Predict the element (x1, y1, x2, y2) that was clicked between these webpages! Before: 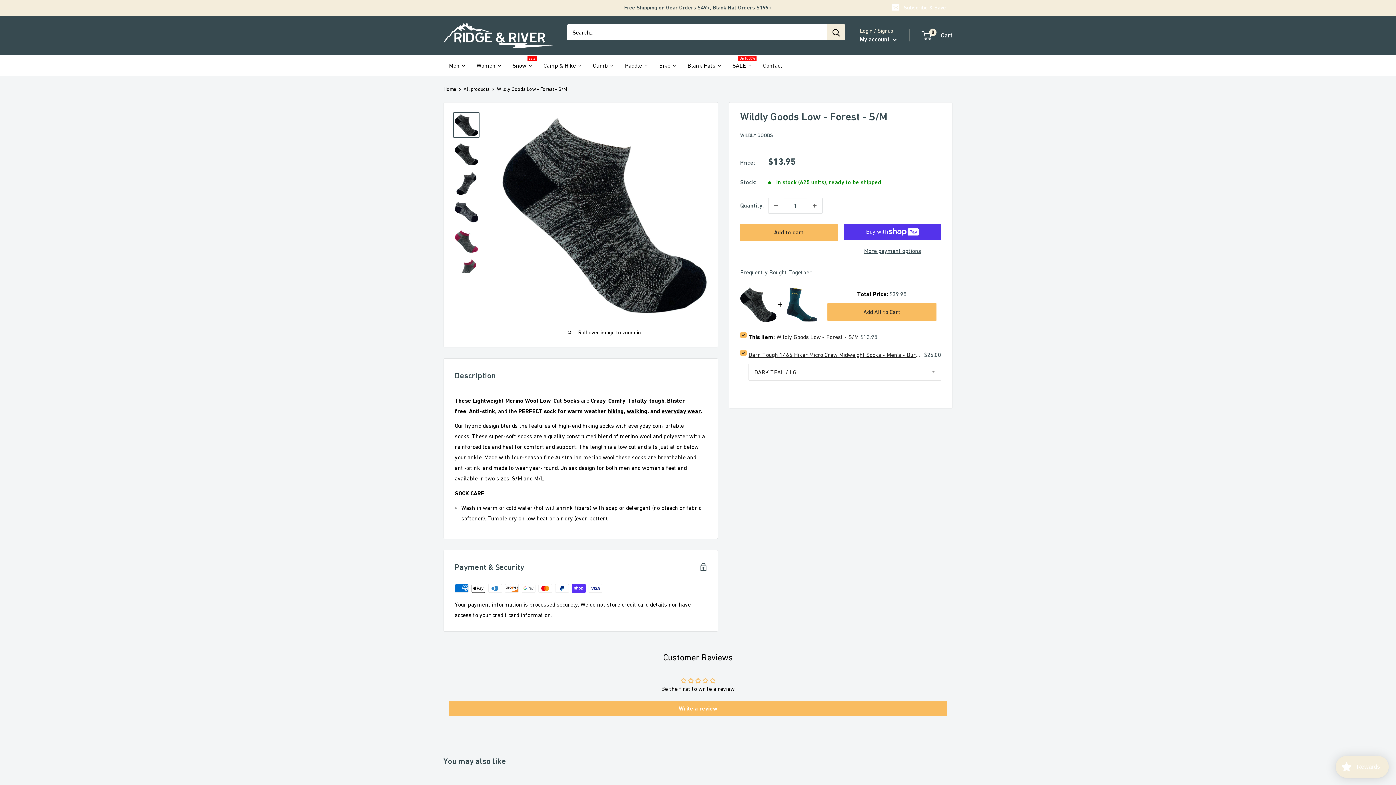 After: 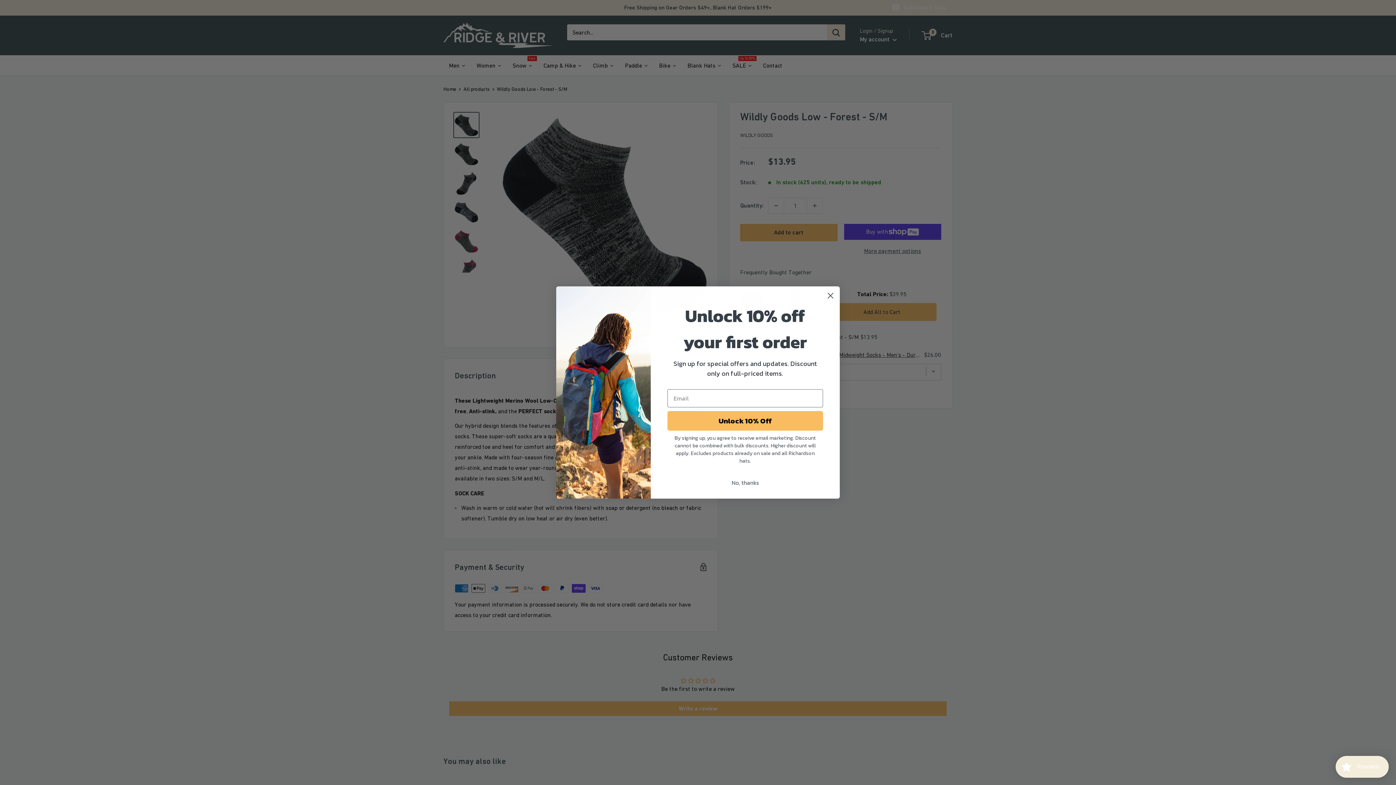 Action: label: Paddle bbox: (619, 55, 653, 75)